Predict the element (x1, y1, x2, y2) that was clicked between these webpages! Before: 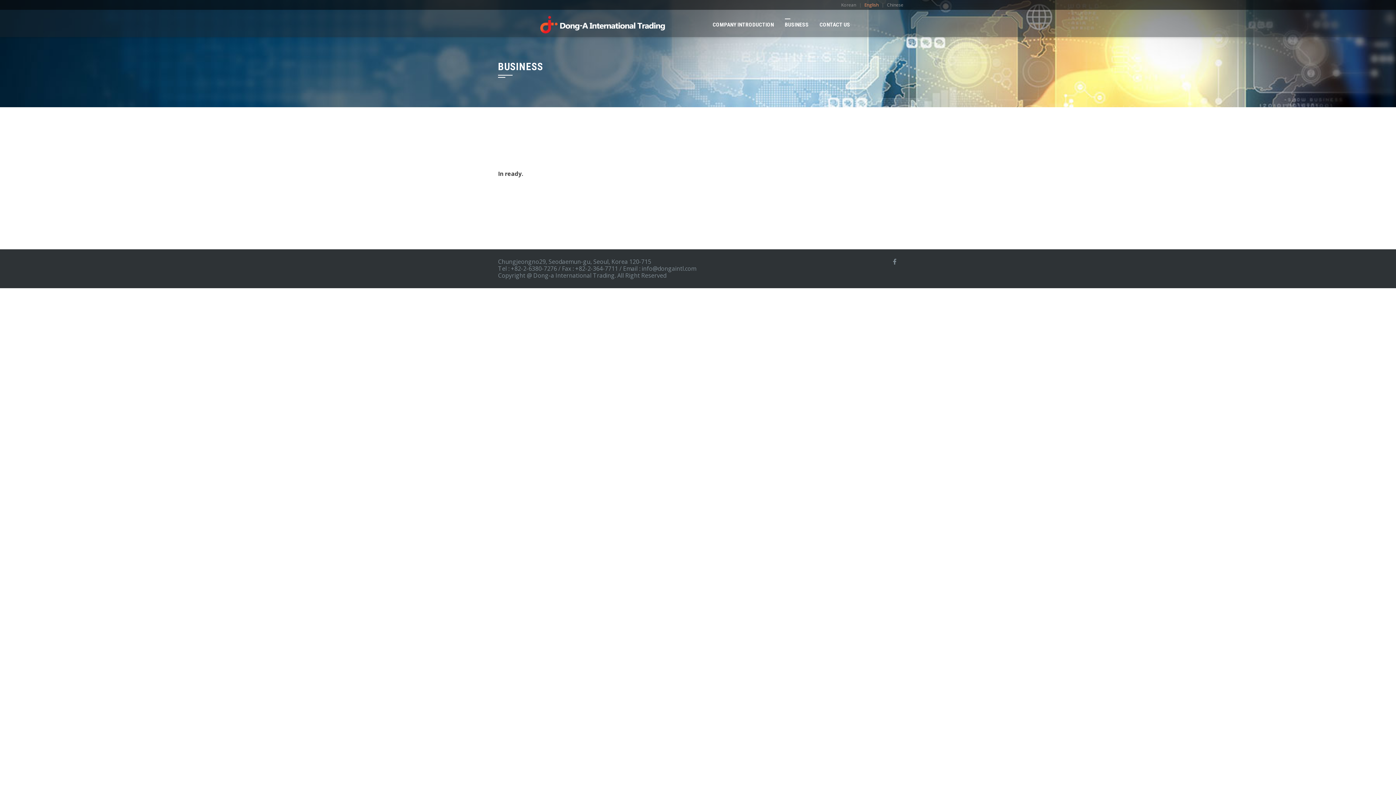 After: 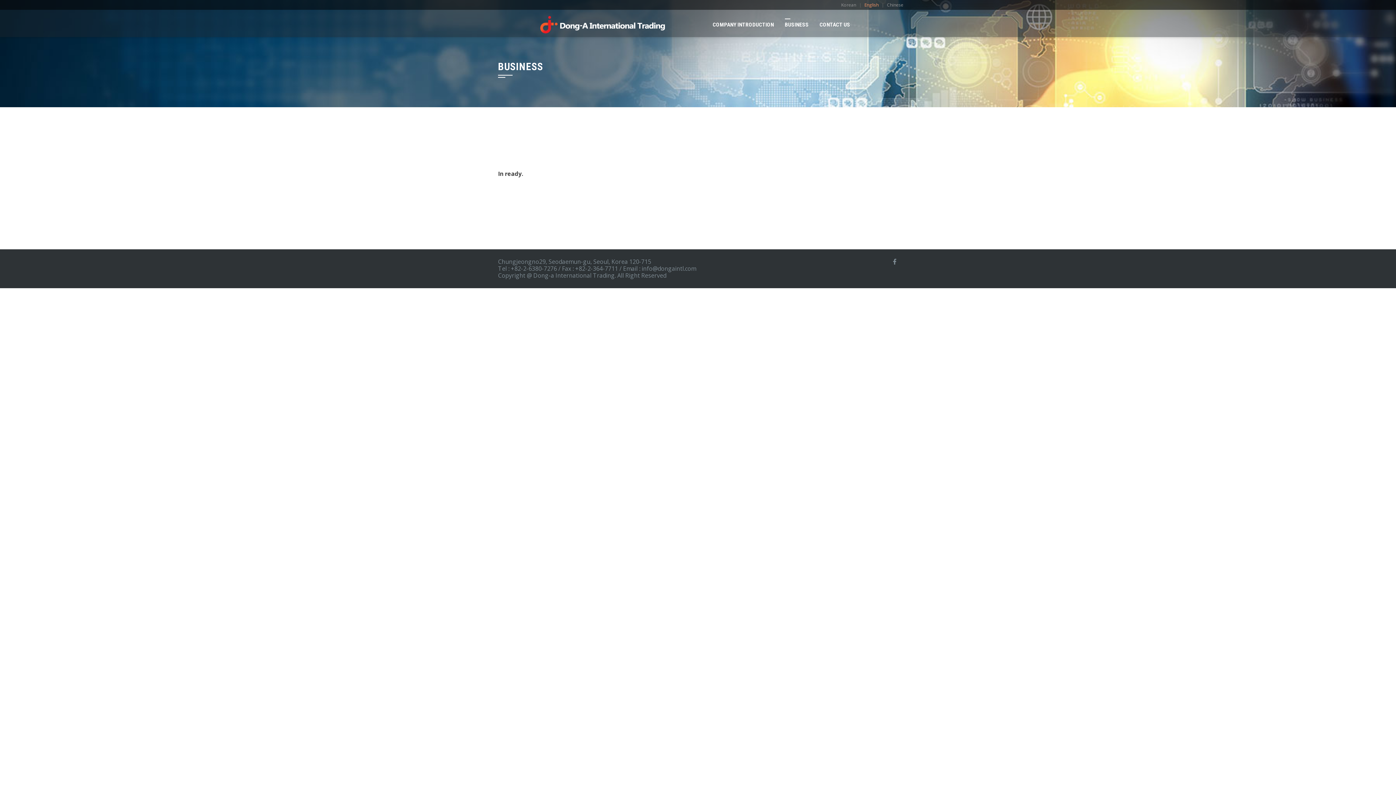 Action: label: BUSINESS bbox: (779, 9, 814, 39)